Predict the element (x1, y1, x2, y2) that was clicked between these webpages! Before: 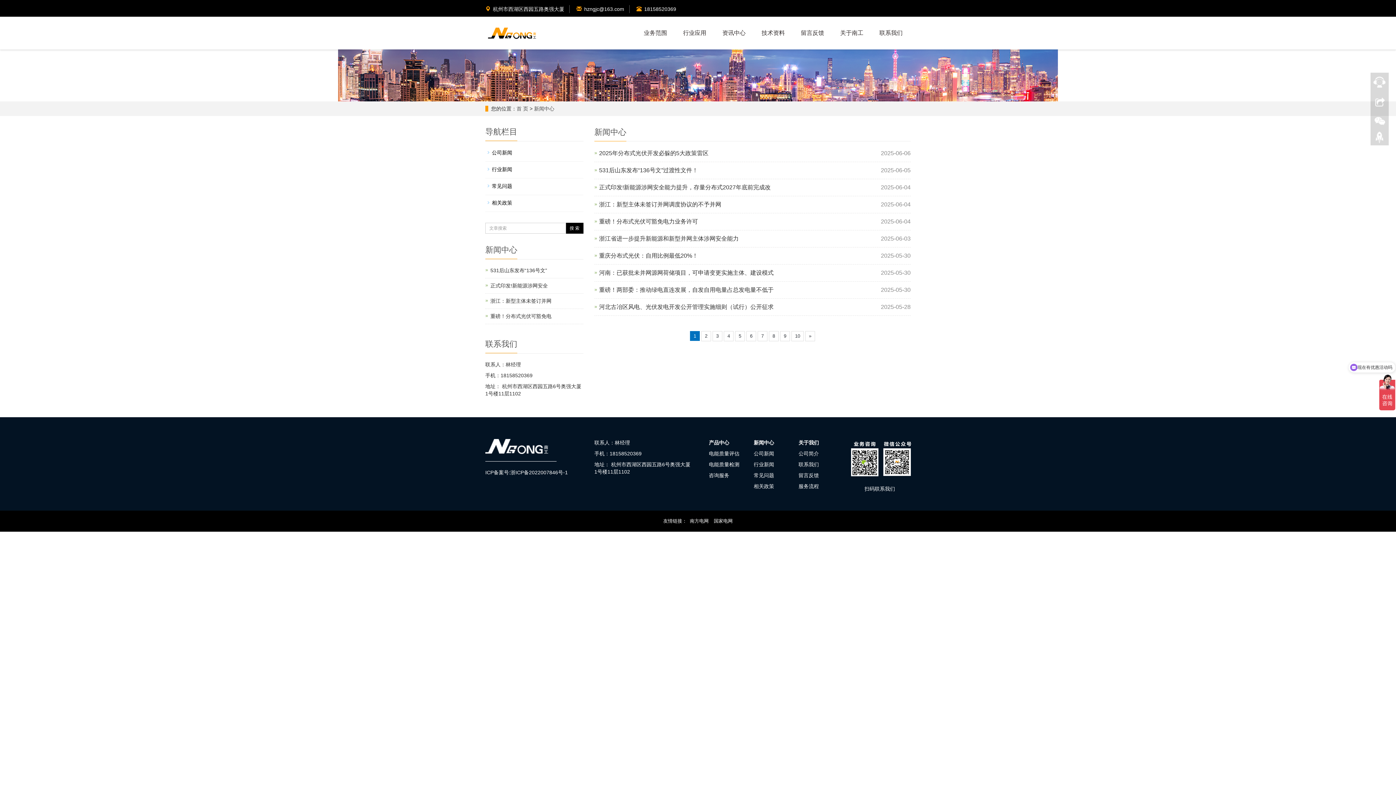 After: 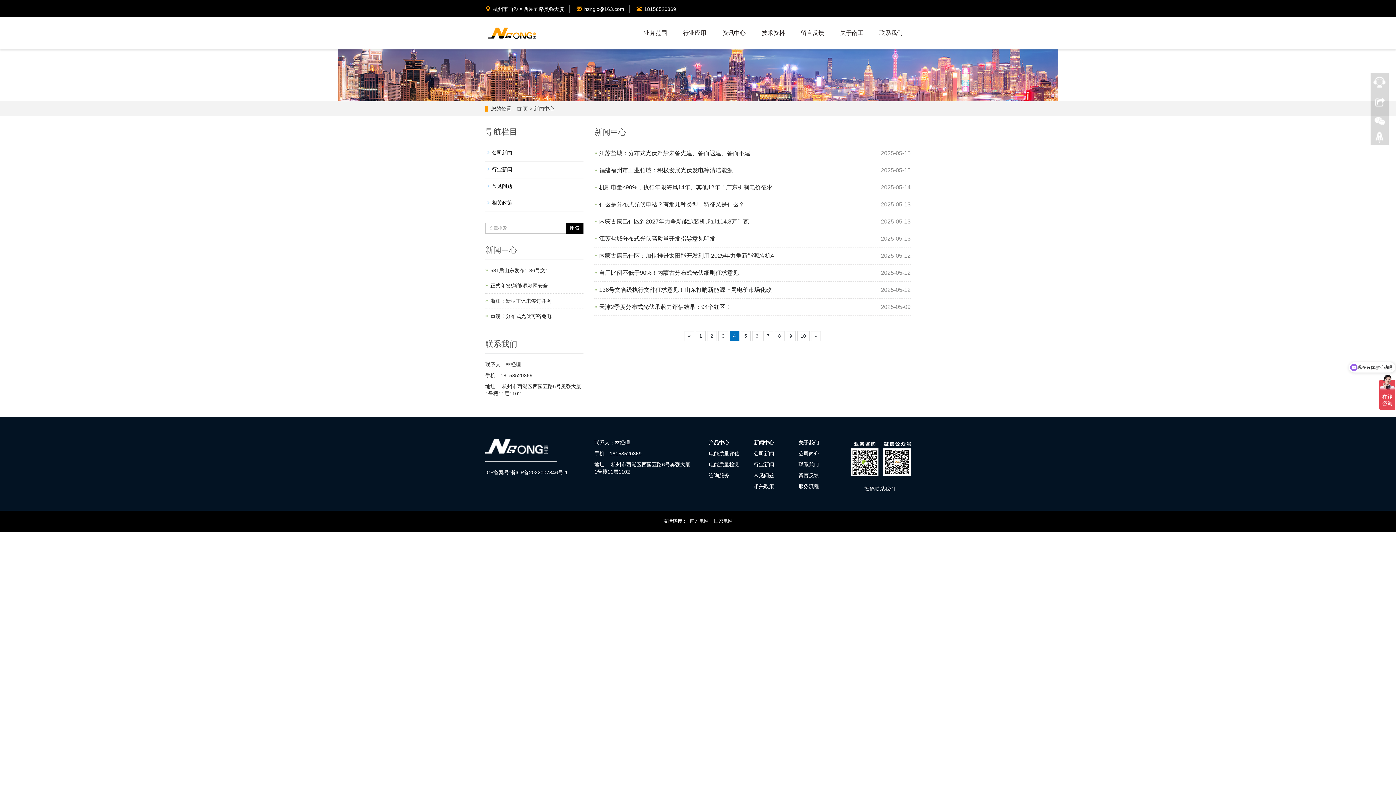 Action: label: 4 bbox: (724, 331, 733, 341)